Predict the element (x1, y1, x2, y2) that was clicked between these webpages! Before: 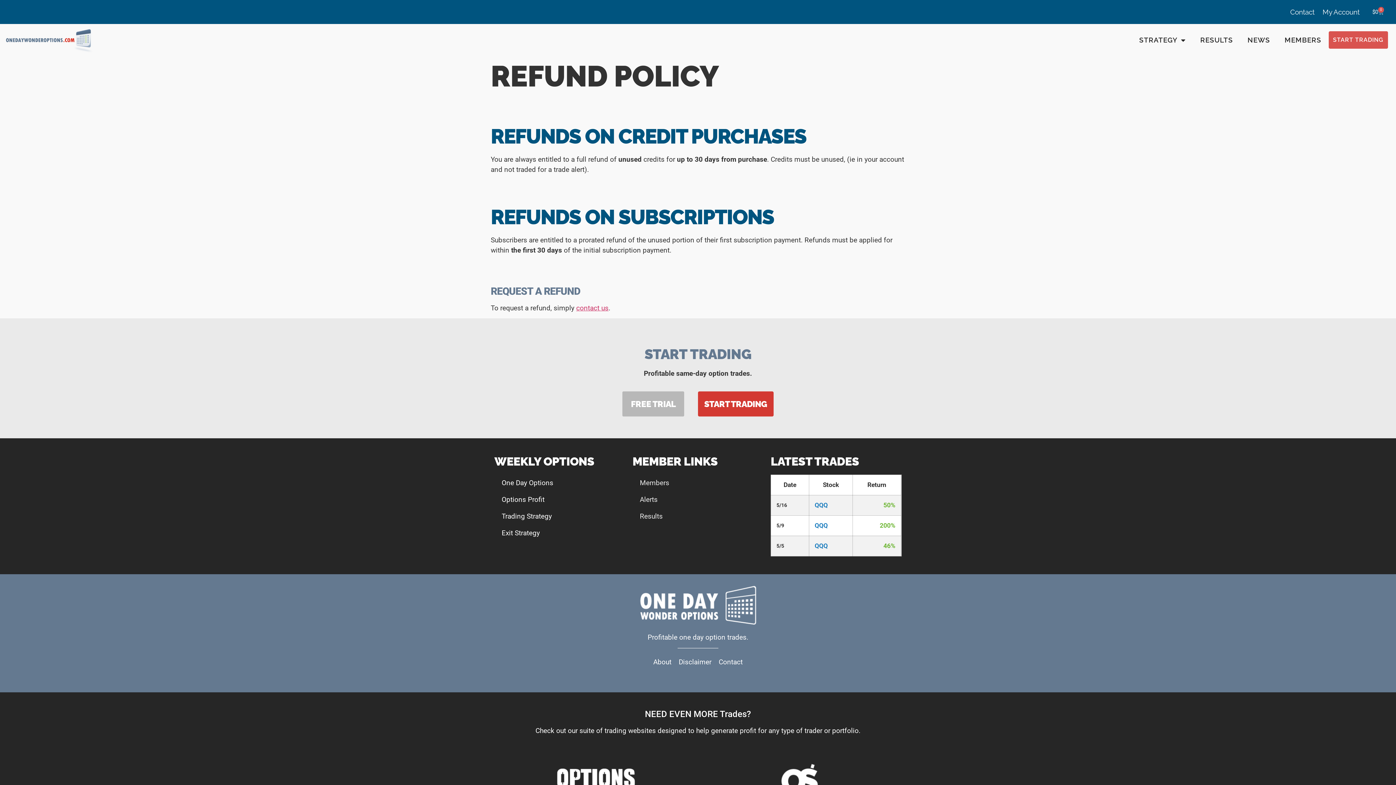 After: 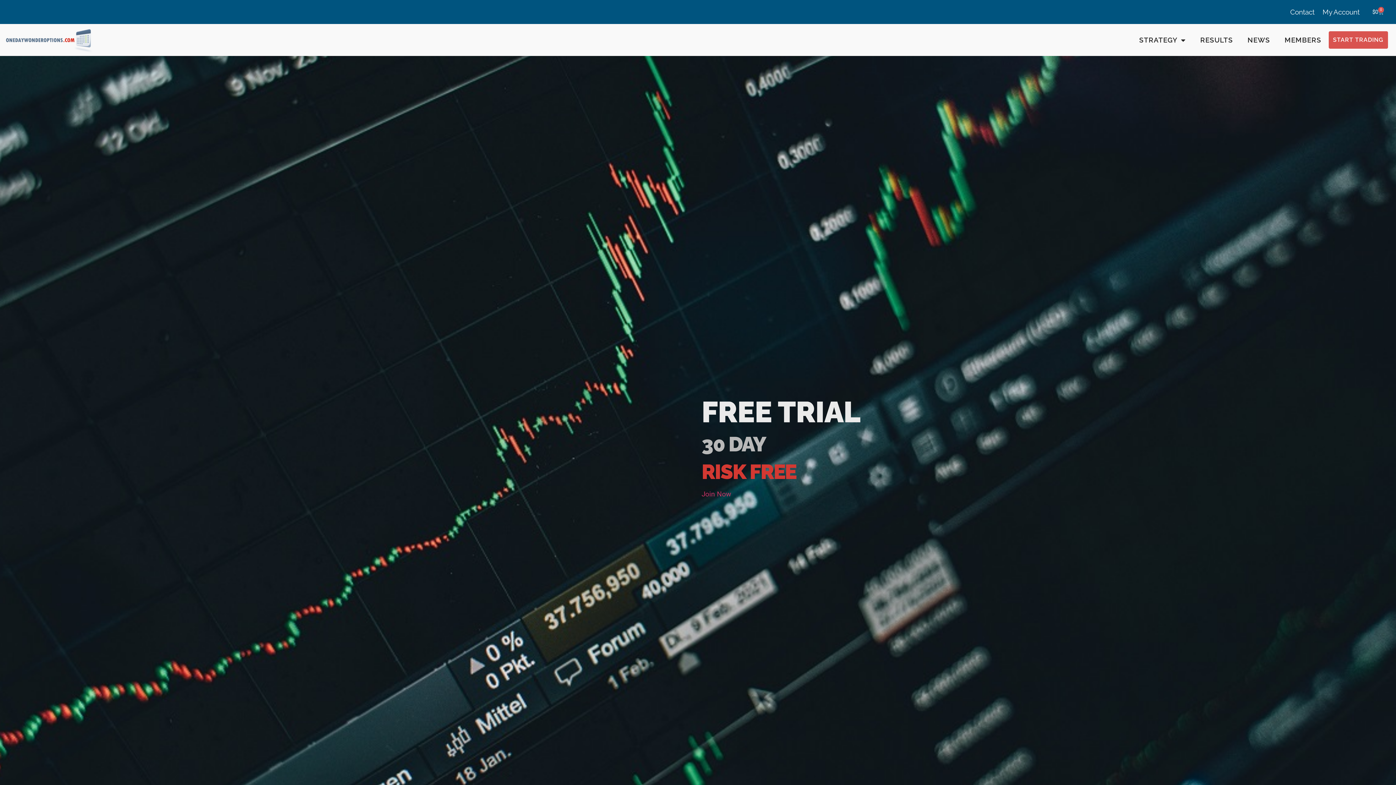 Action: label: FREE TRIAL bbox: (622, 391, 684, 416)